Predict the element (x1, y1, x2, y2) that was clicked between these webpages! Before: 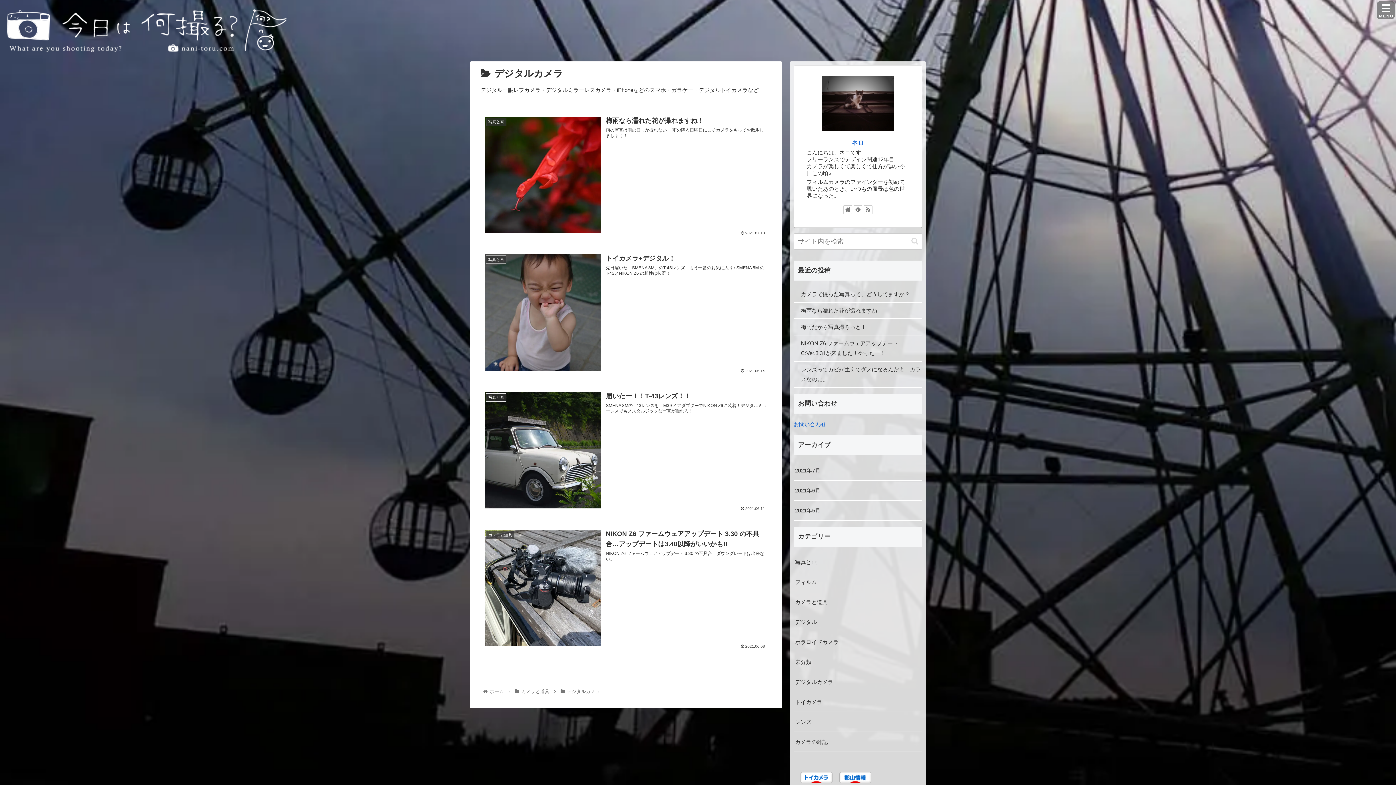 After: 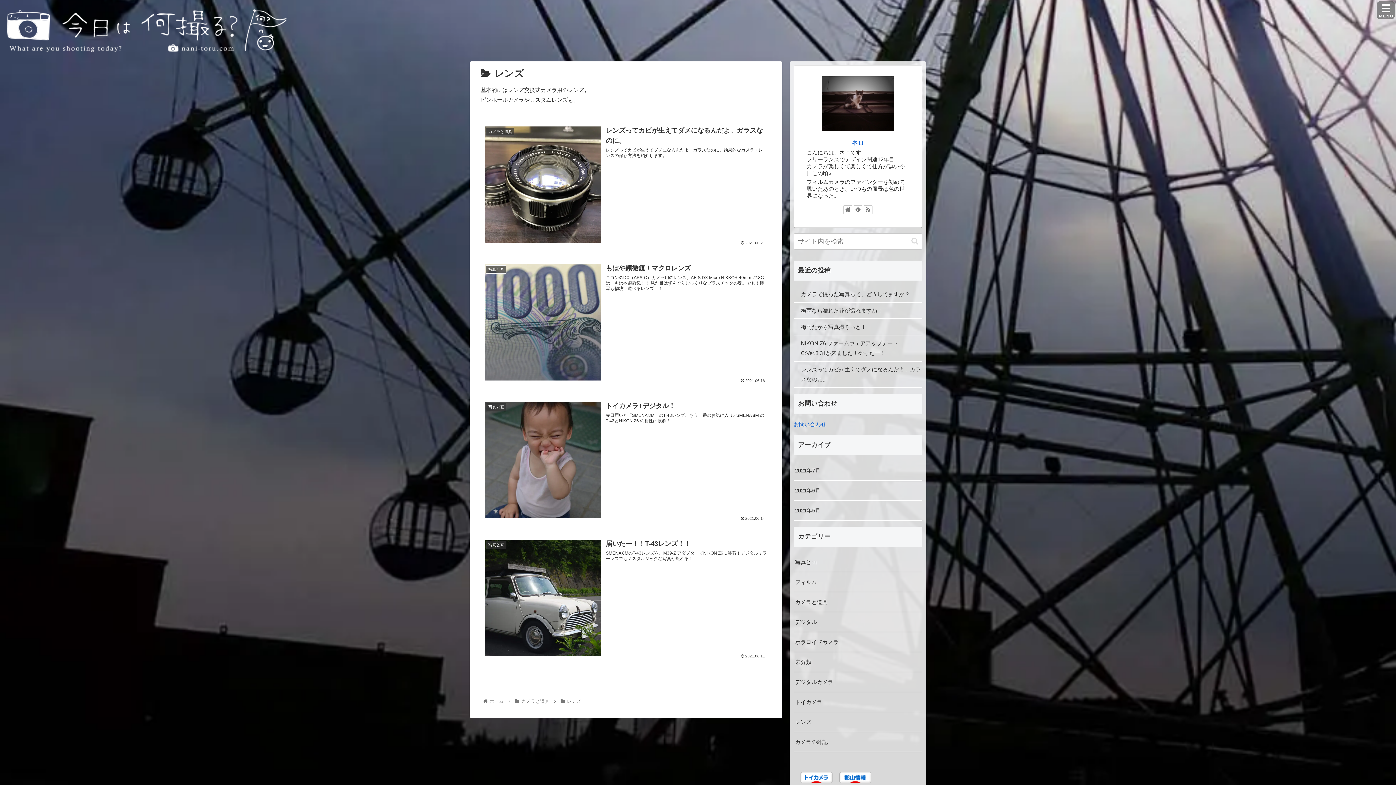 Action: label: レンズ bbox: (793, 713, 922, 730)